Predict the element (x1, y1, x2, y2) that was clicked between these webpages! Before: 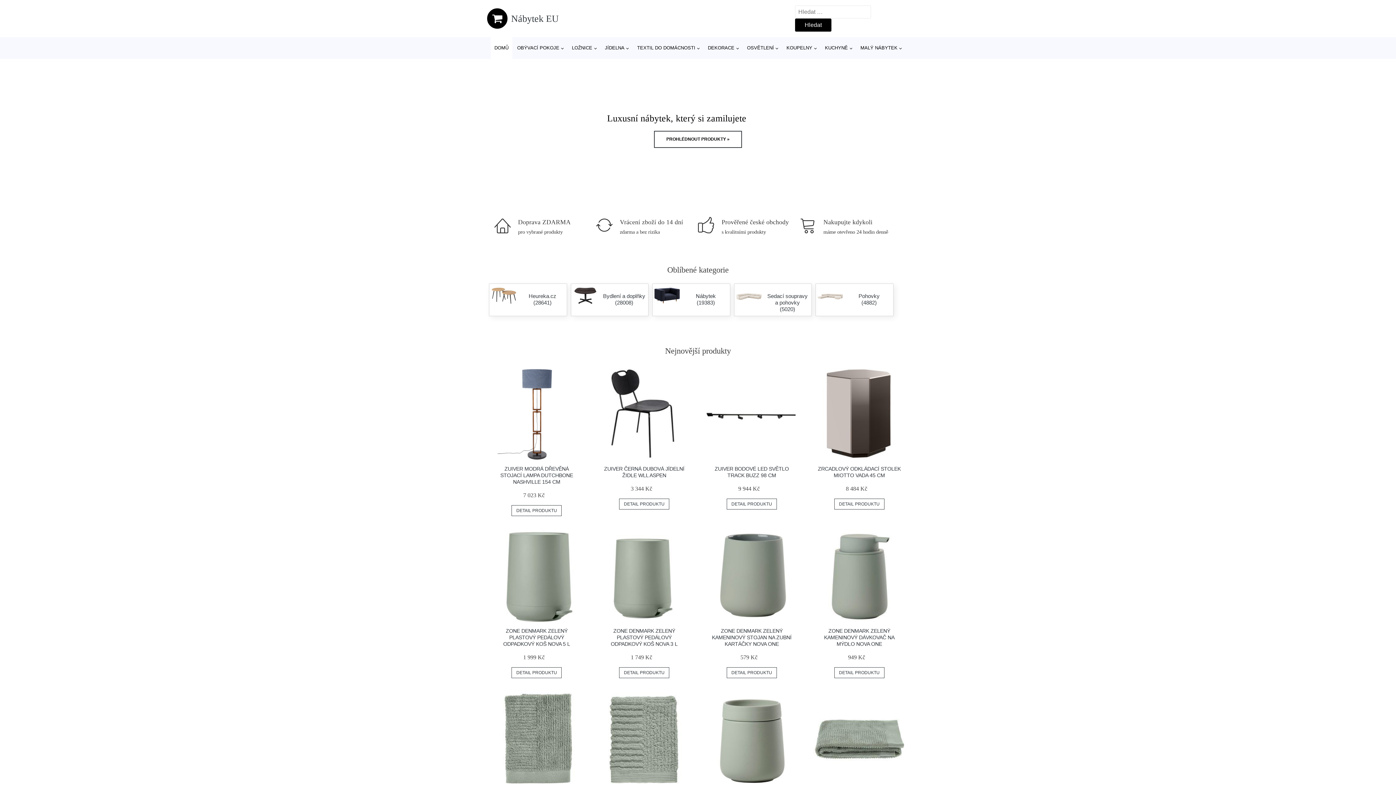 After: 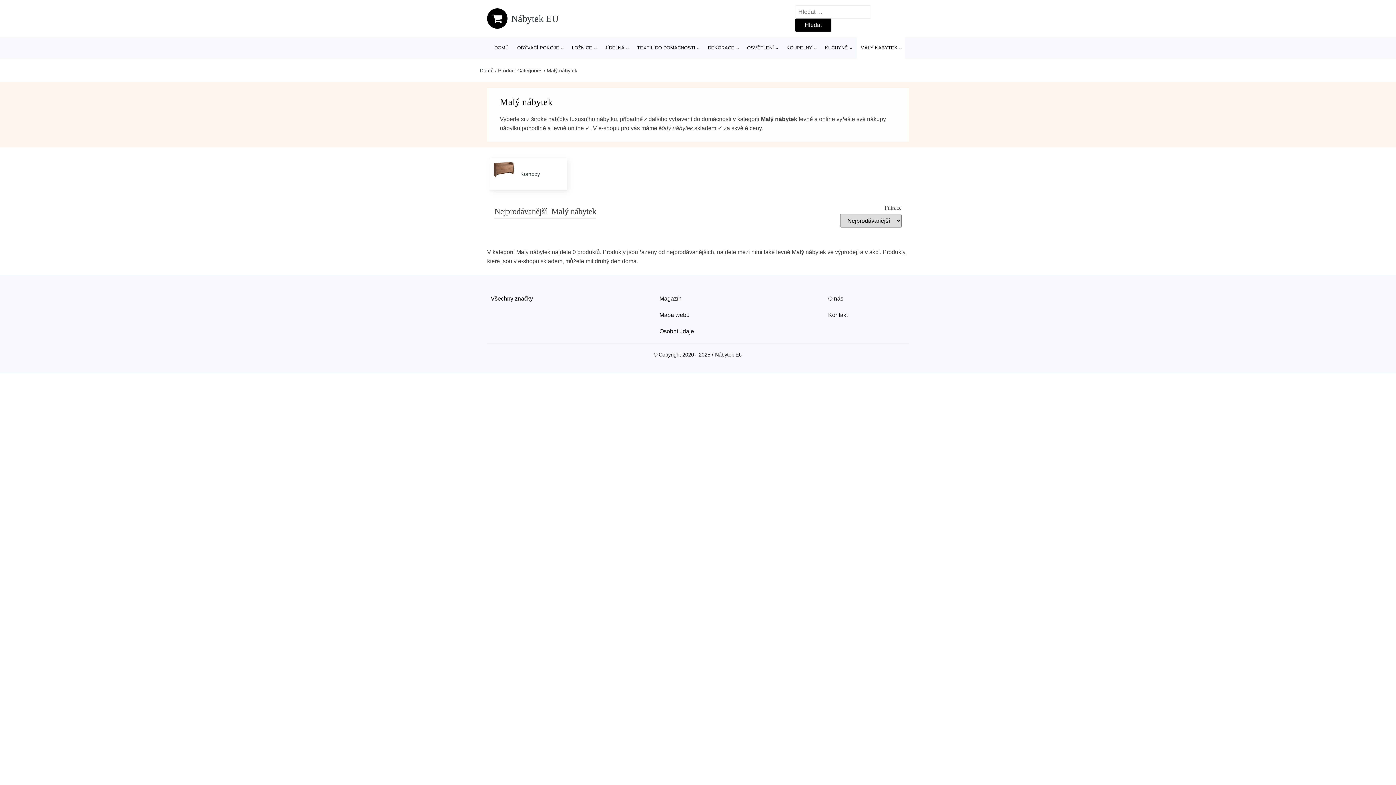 Action: bbox: (857, 37, 905, 58) label: MALÝ NÁBYTEK